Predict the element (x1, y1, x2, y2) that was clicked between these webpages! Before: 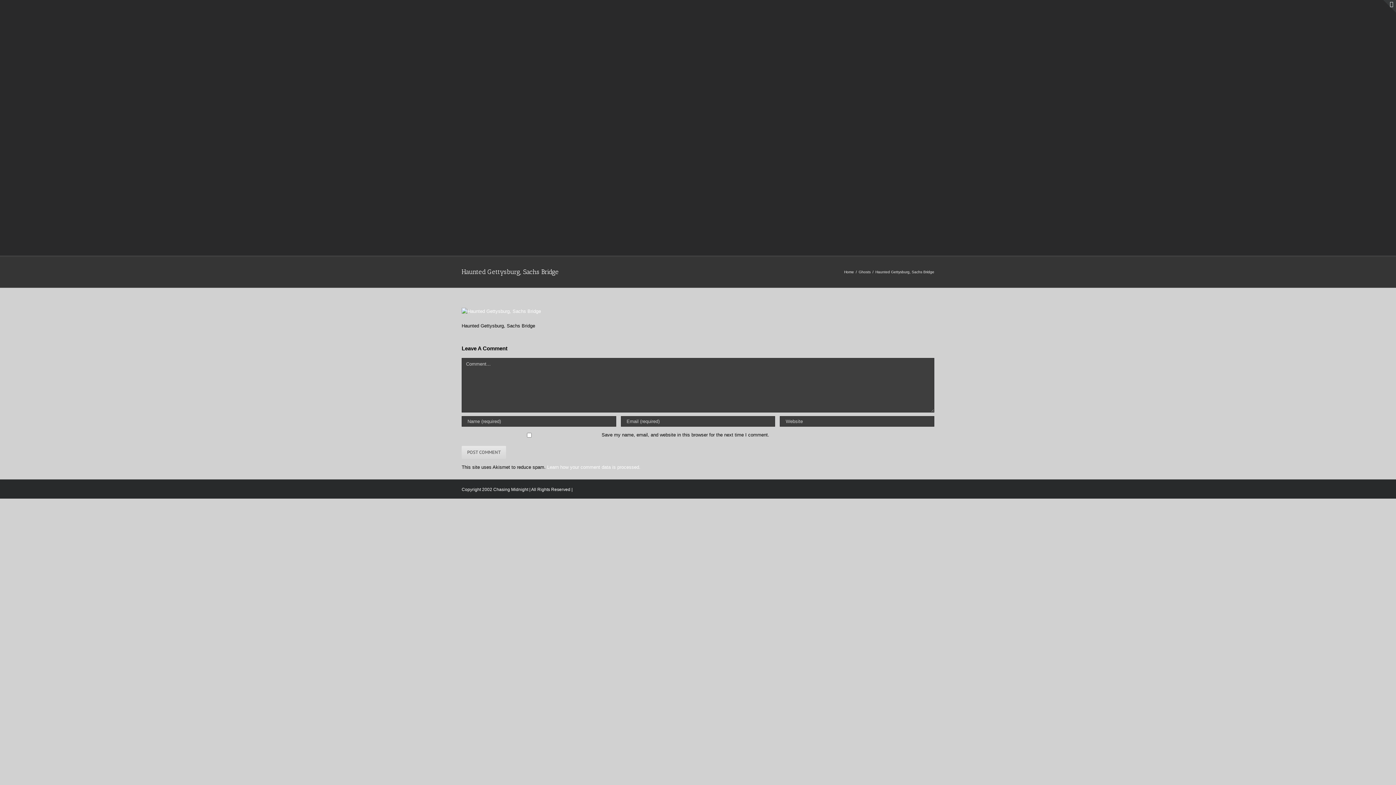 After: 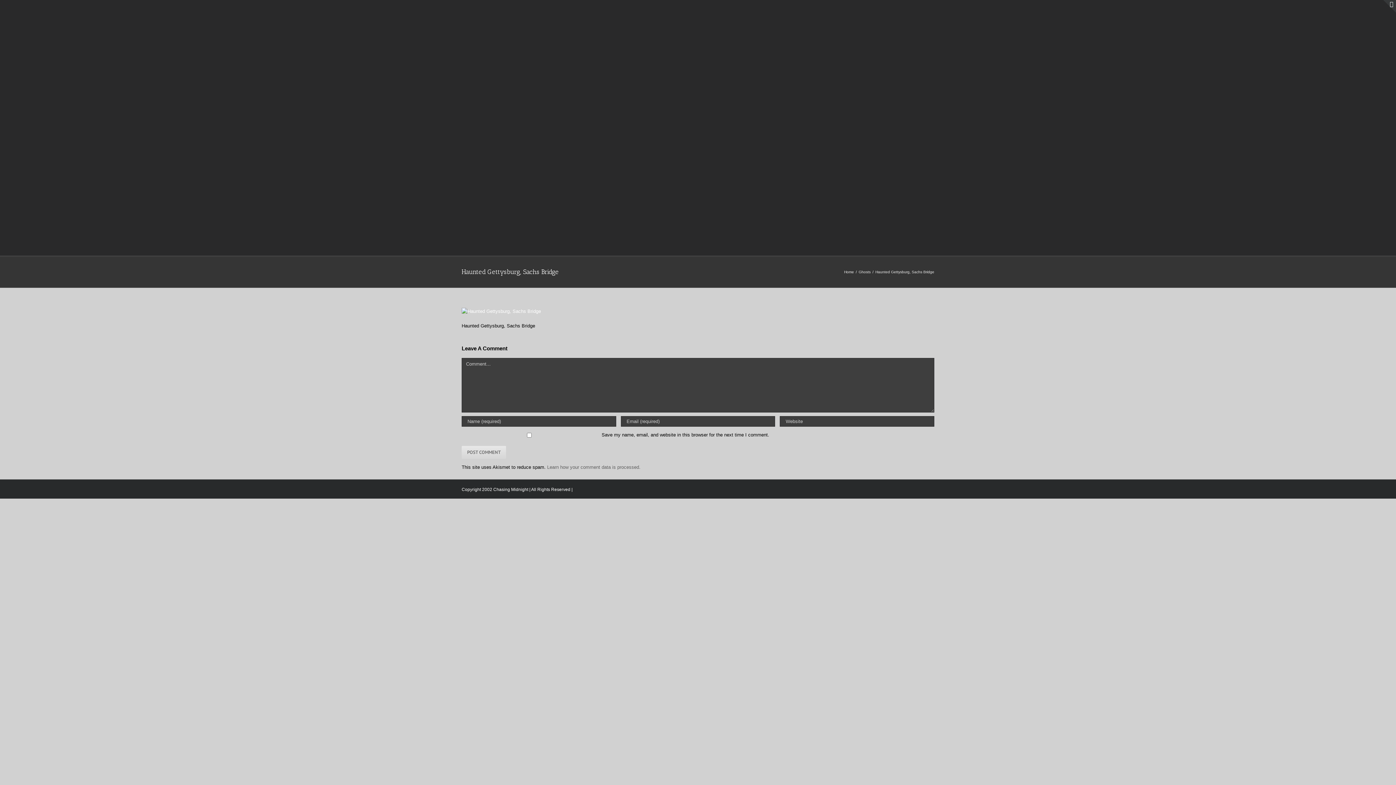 Action: label: Learn how your comment data is processed. bbox: (547, 464, 640, 470)